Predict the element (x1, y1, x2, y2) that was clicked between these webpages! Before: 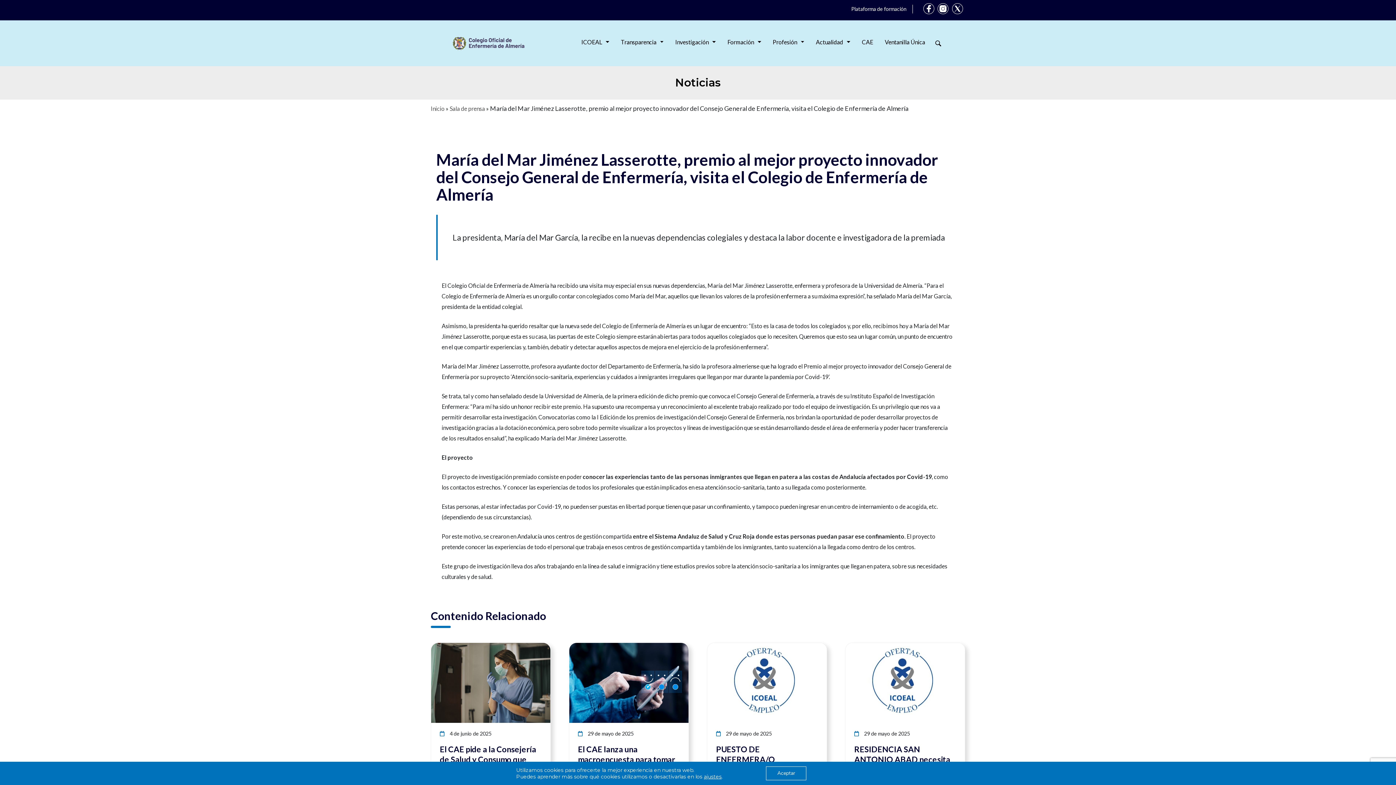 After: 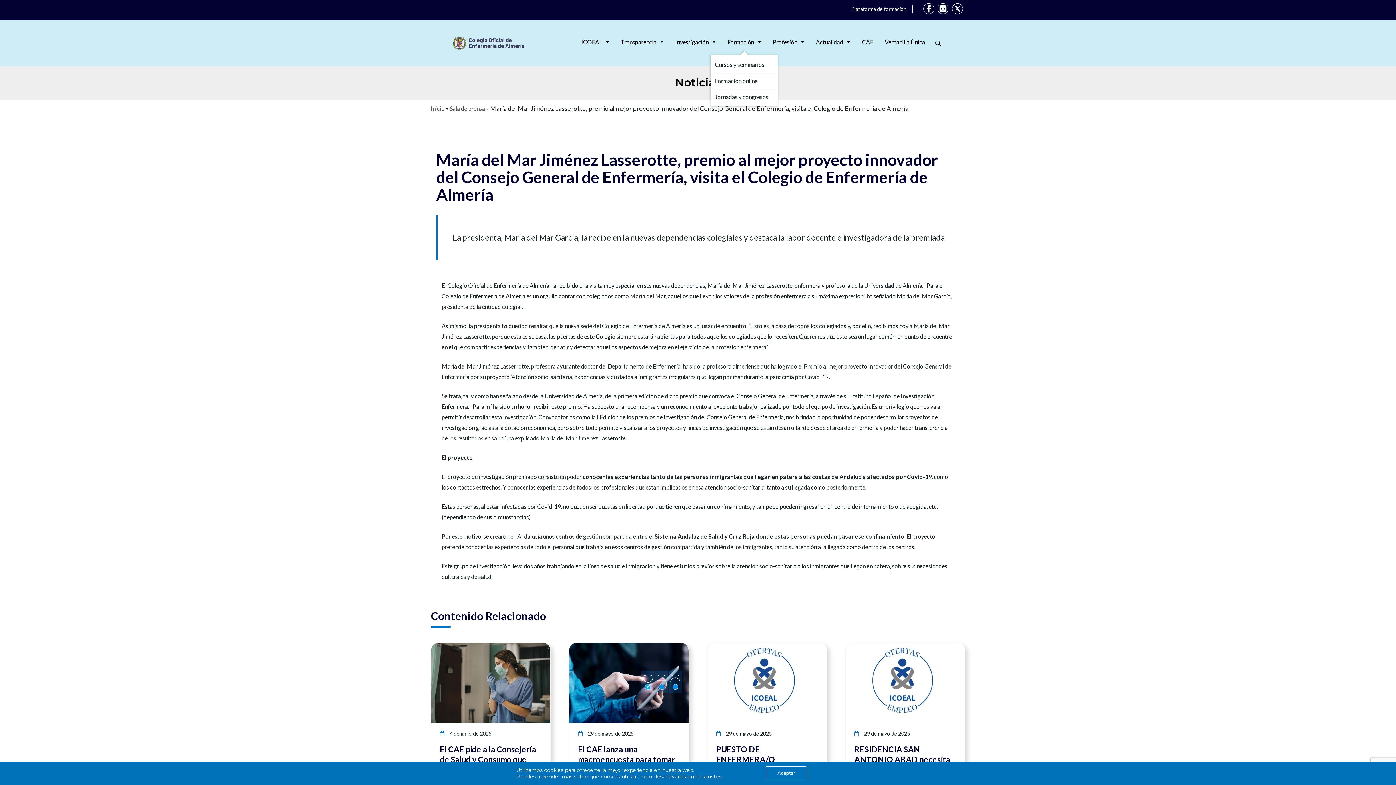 Action: label: Formación bbox: (727, 34, 761, 49)